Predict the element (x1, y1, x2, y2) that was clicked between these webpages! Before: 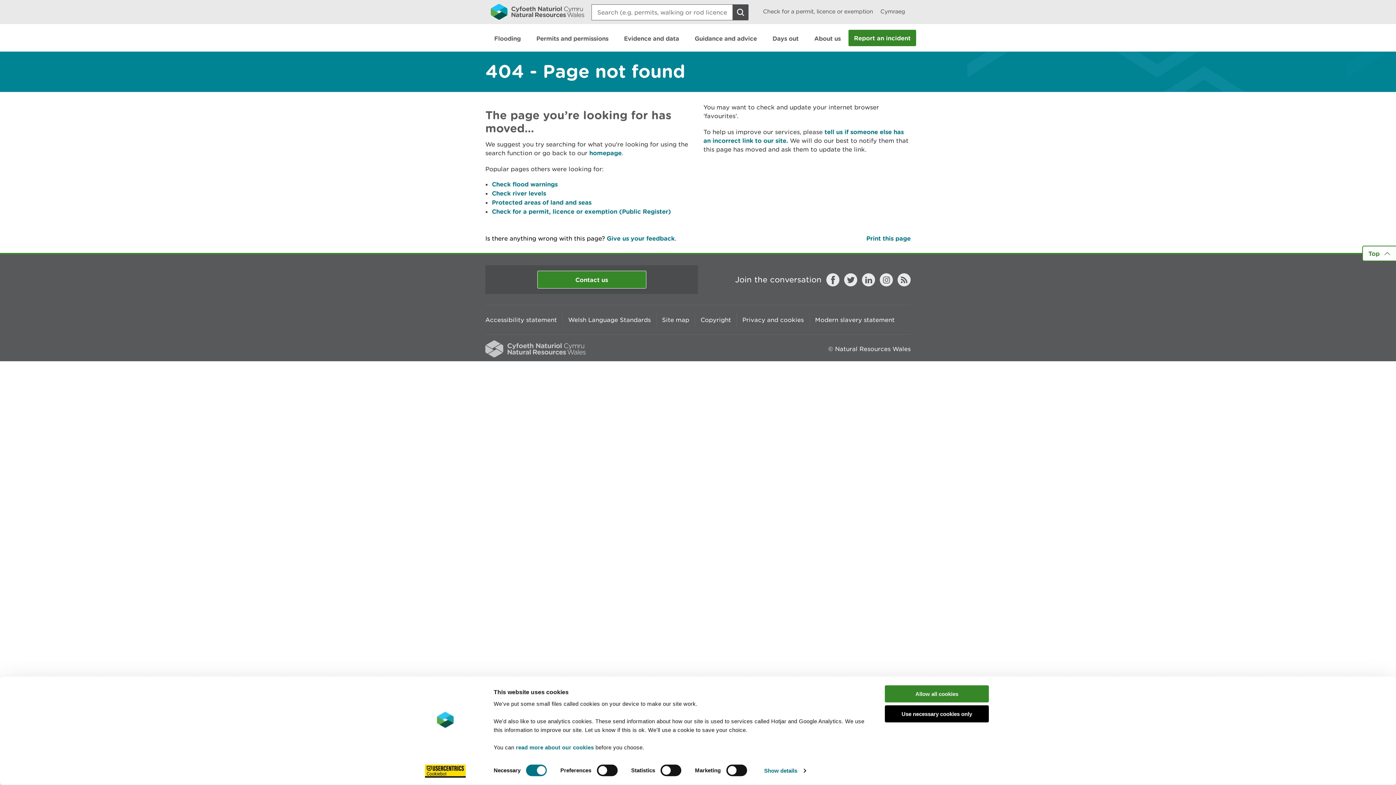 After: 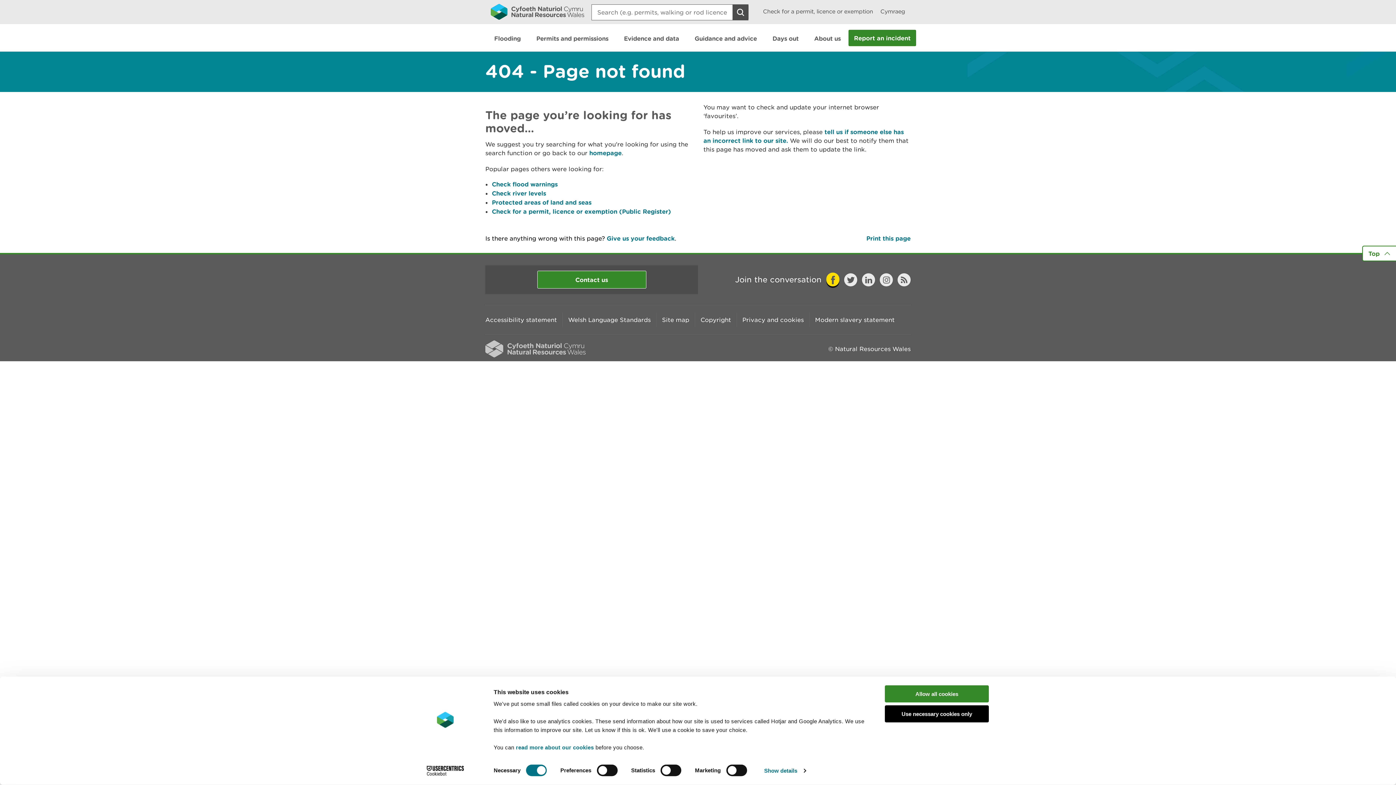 Action: bbox: (826, 273, 839, 286) label: Facebook